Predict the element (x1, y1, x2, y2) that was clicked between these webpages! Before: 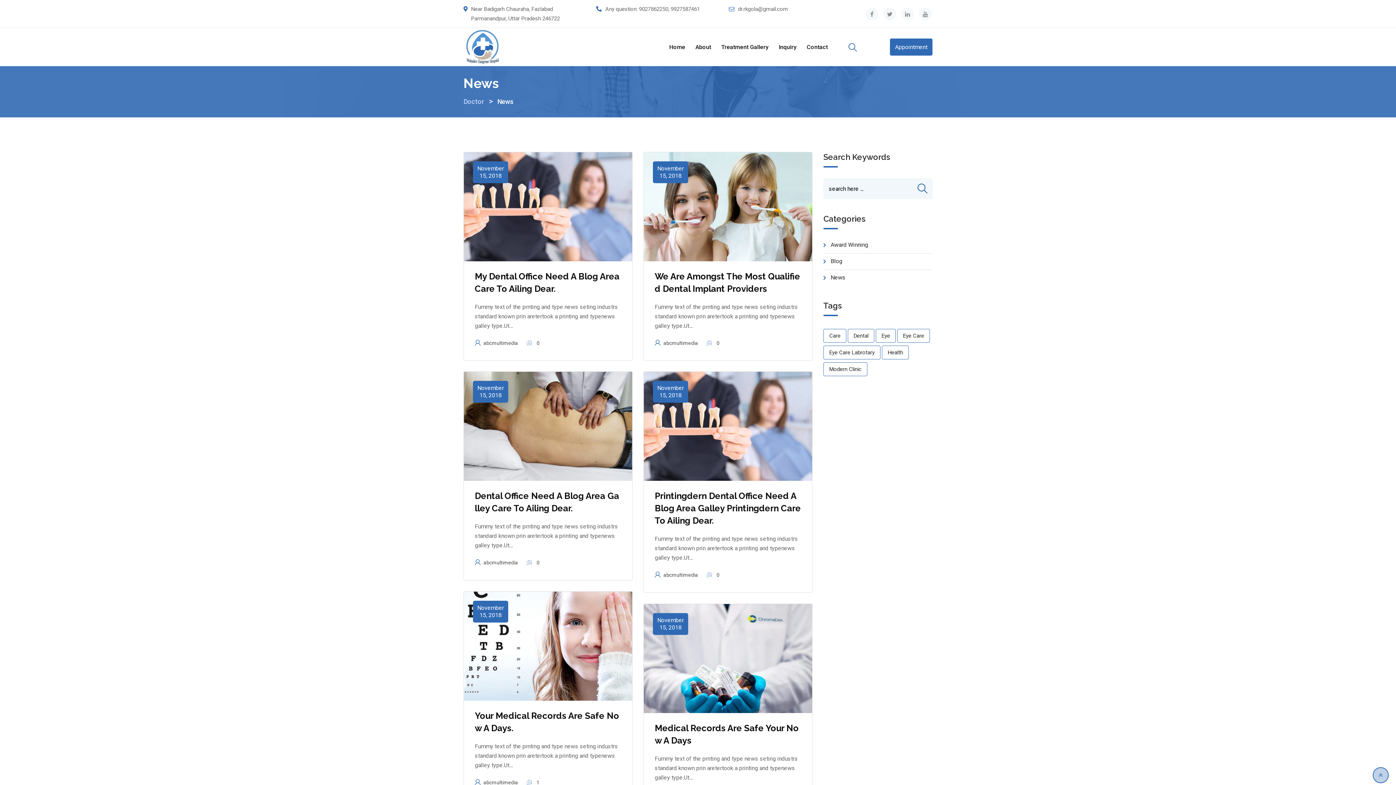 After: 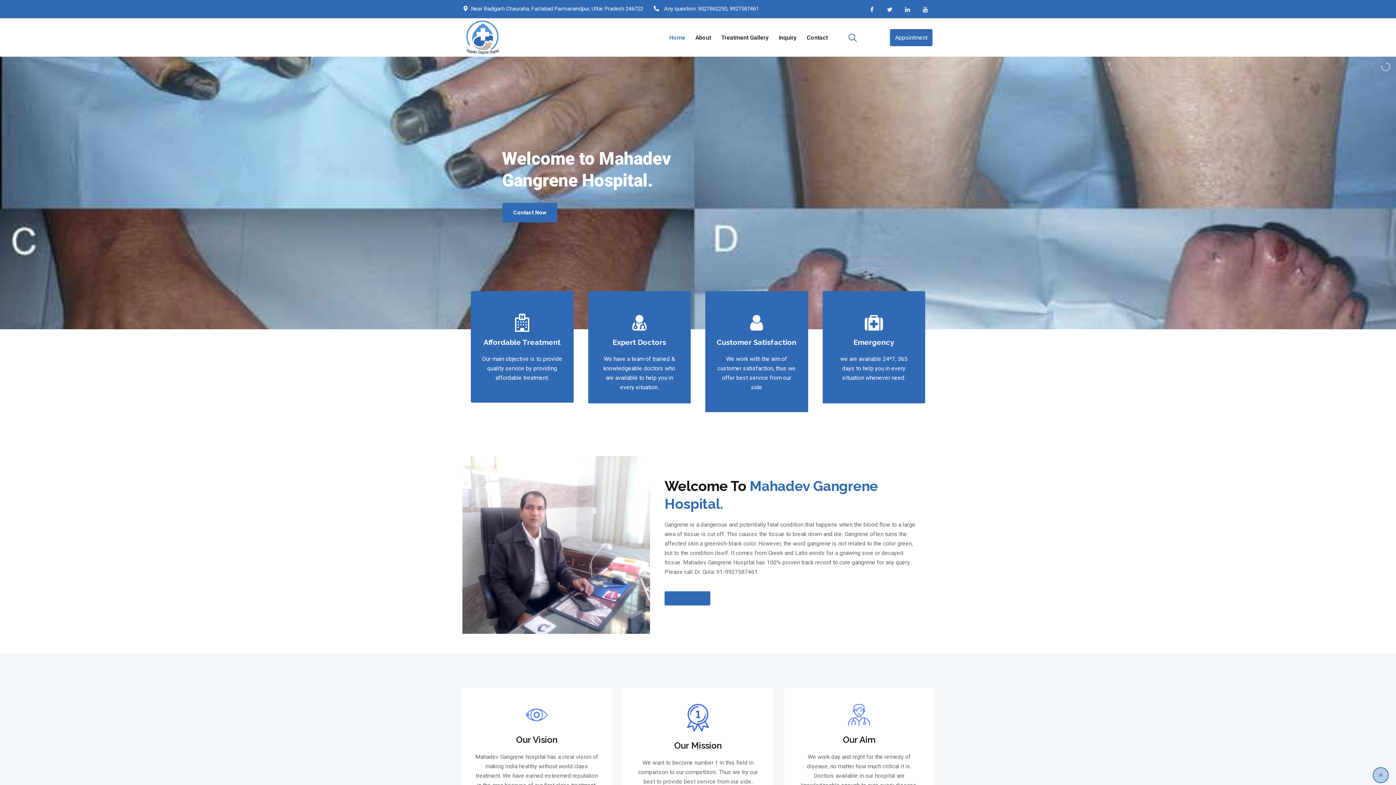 Action: label: Home bbox: (665, 28, 689, 65)